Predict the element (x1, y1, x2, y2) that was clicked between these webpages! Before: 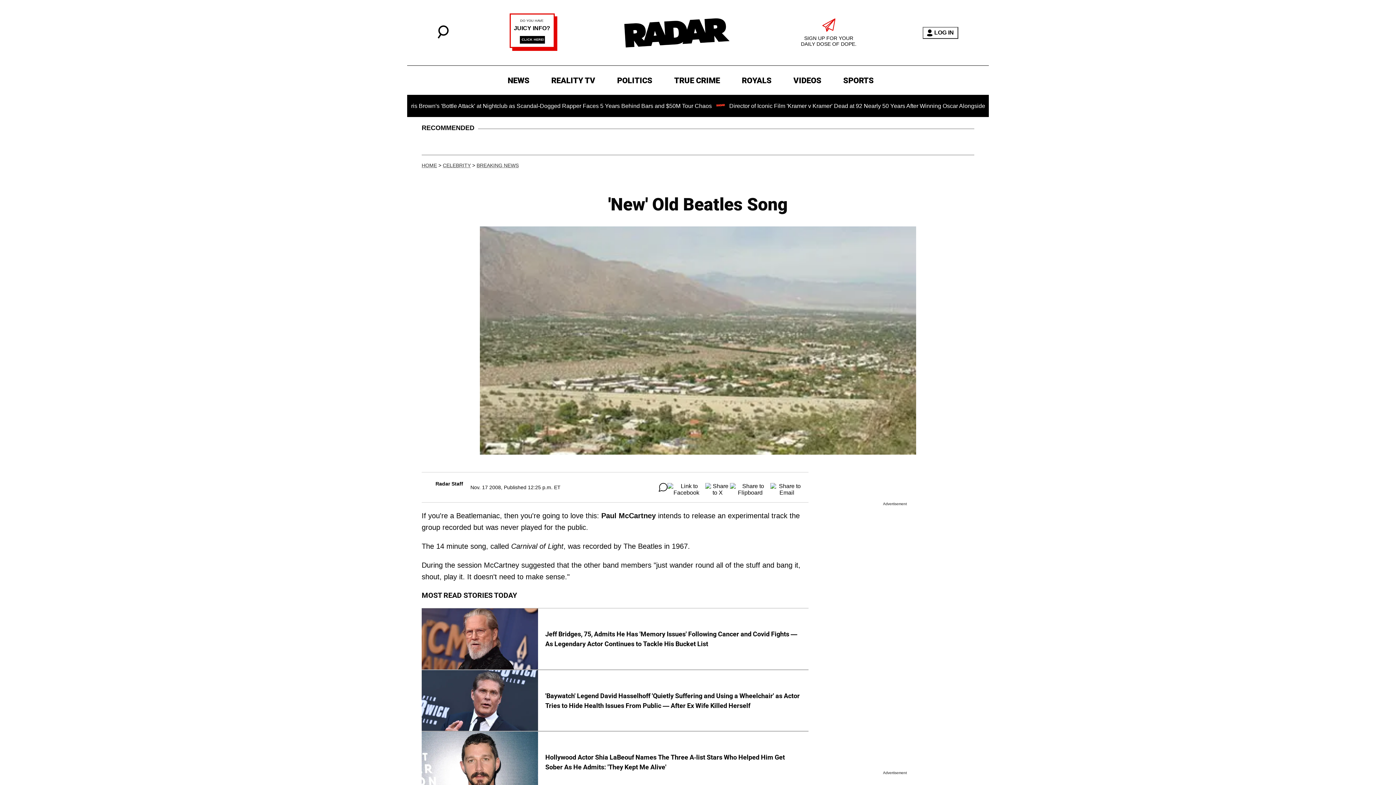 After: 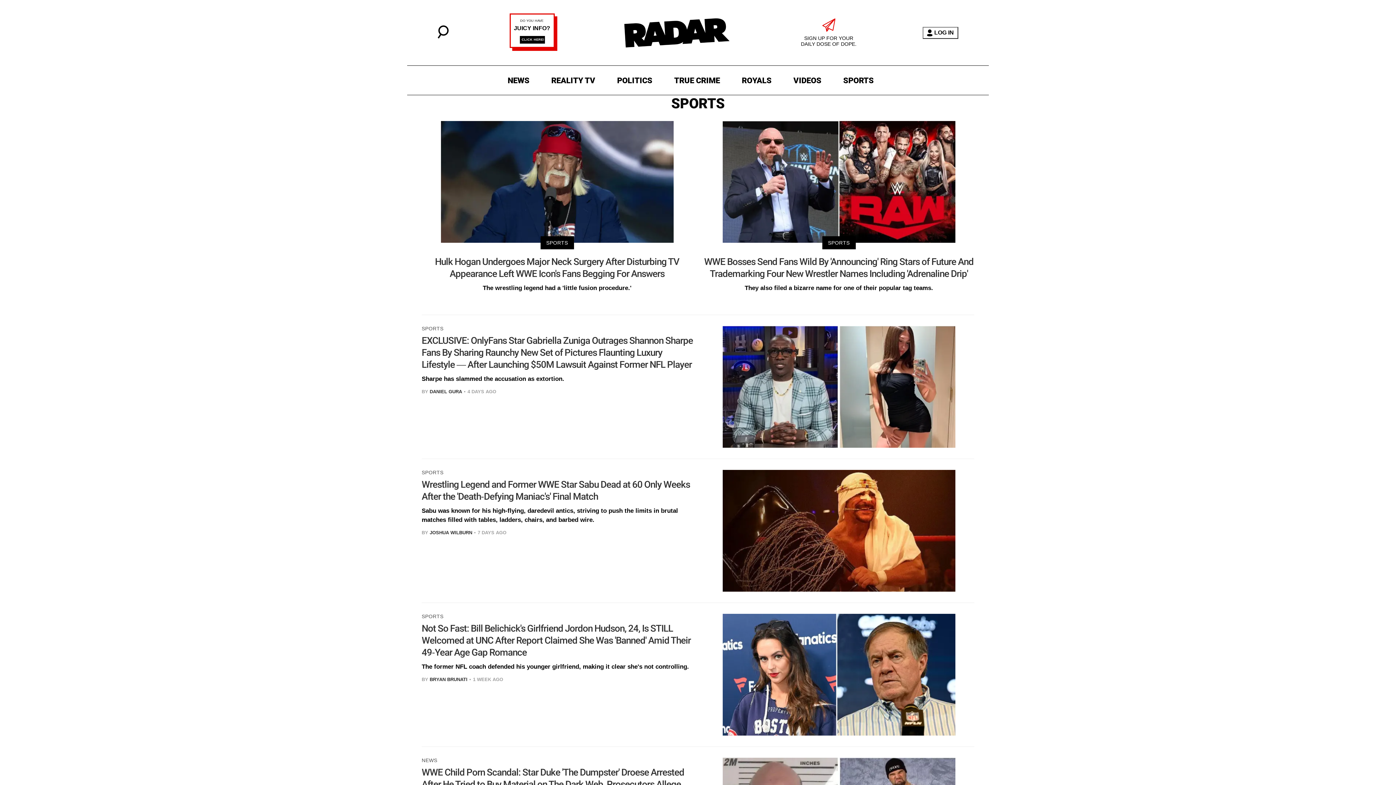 Action: label: SPORTS bbox: (839, 73, 877, 87)